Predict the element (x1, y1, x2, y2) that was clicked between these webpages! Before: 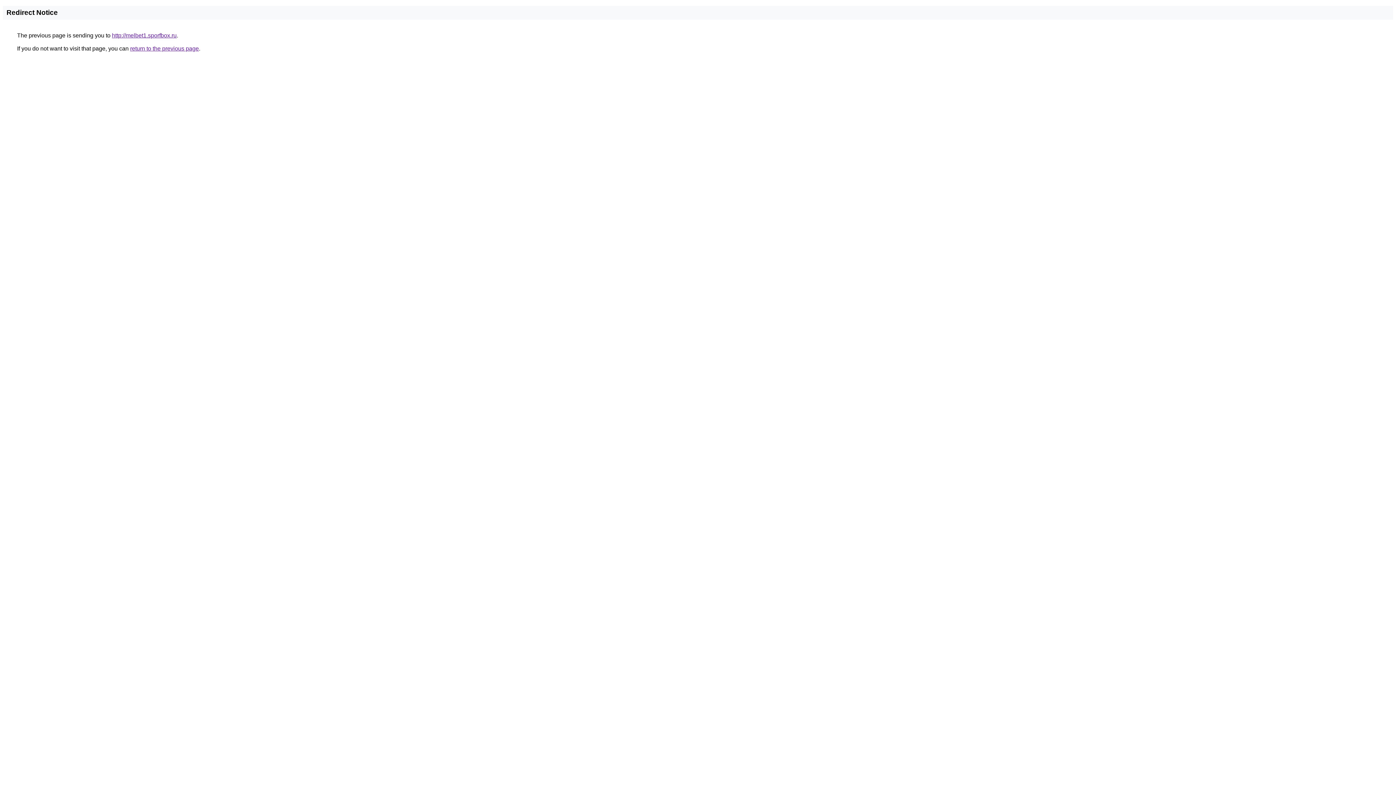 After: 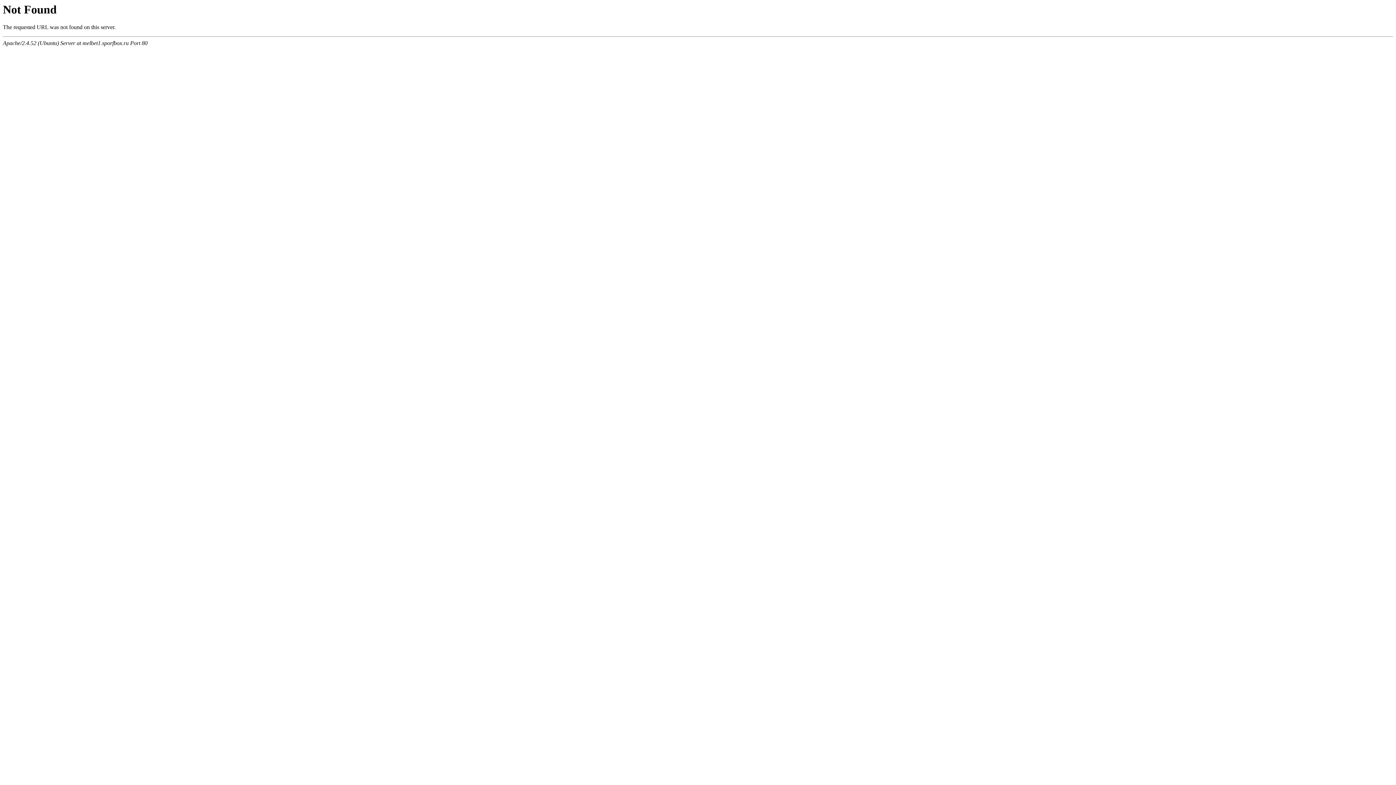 Action: label: http://melbet1.sporfbox.ru bbox: (112, 32, 176, 38)